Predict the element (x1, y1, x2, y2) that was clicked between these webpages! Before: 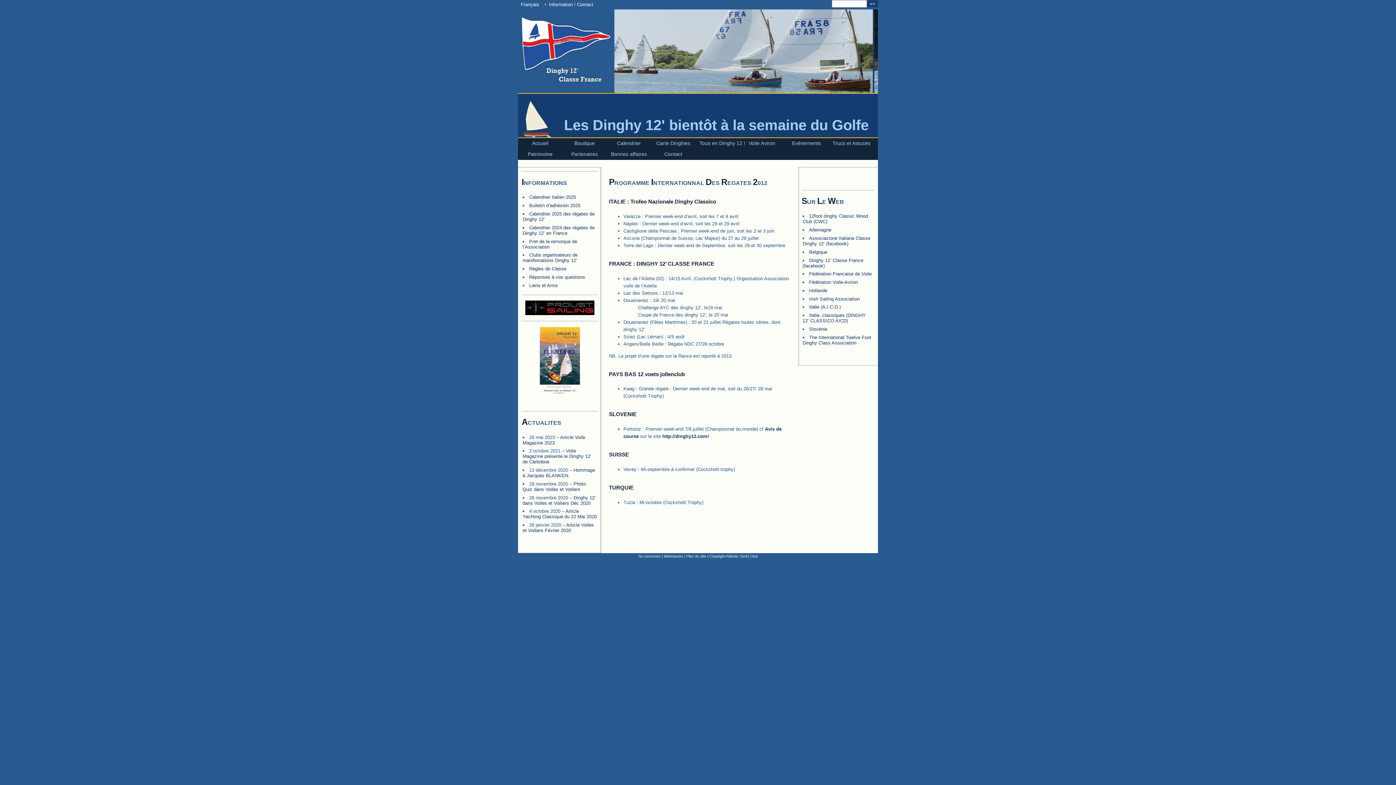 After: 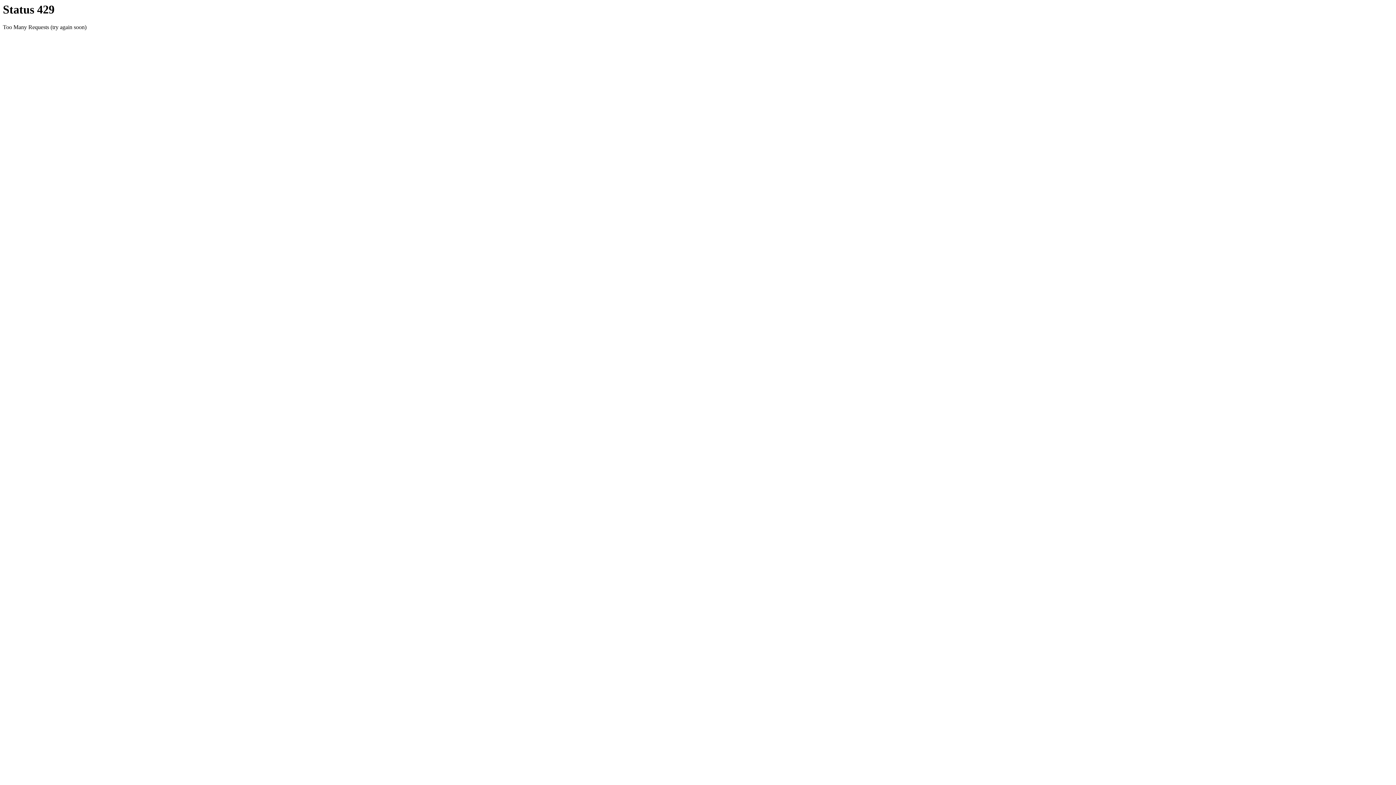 Action: bbox: (664, 151, 682, 157) label: Contact